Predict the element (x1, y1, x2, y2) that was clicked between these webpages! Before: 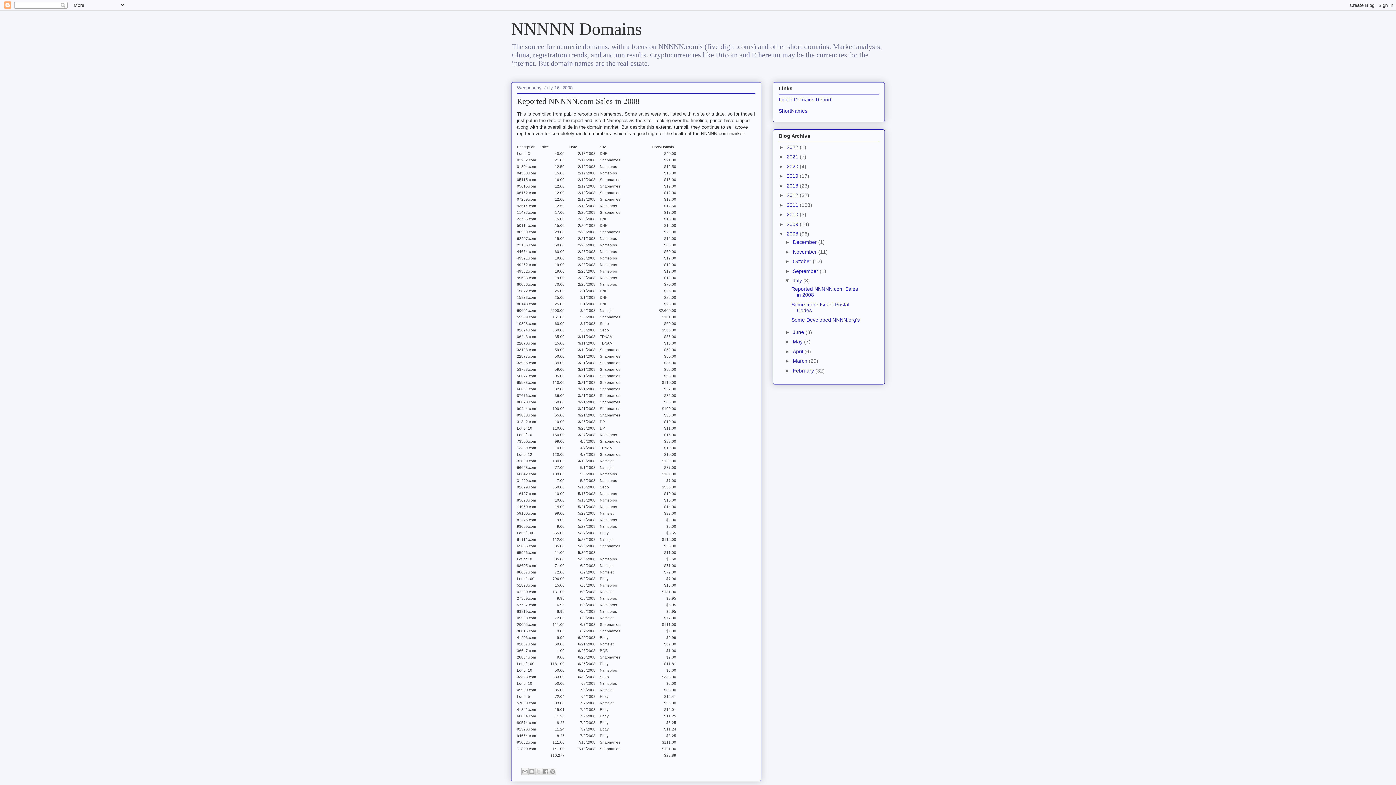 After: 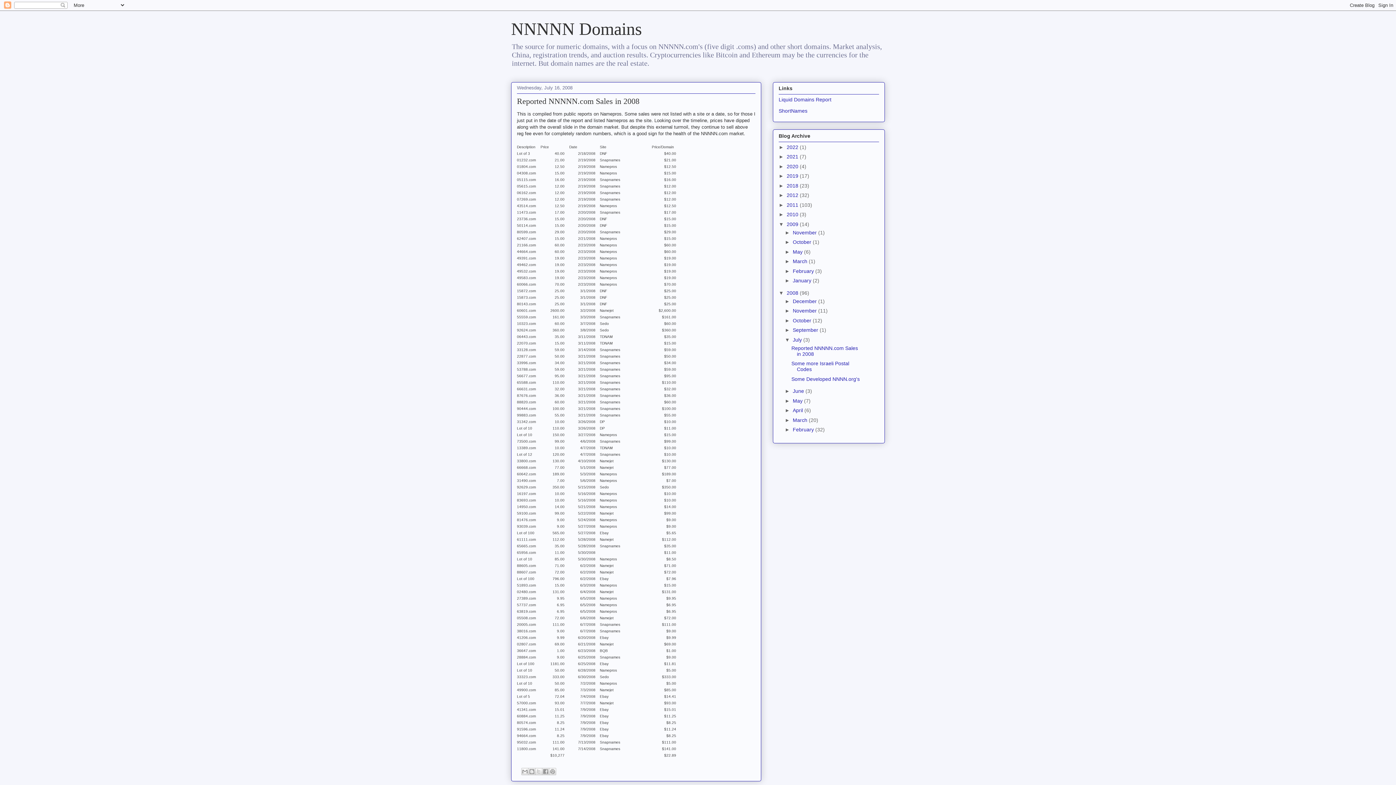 Action: bbox: (778, 221, 786, 227) label: ►  